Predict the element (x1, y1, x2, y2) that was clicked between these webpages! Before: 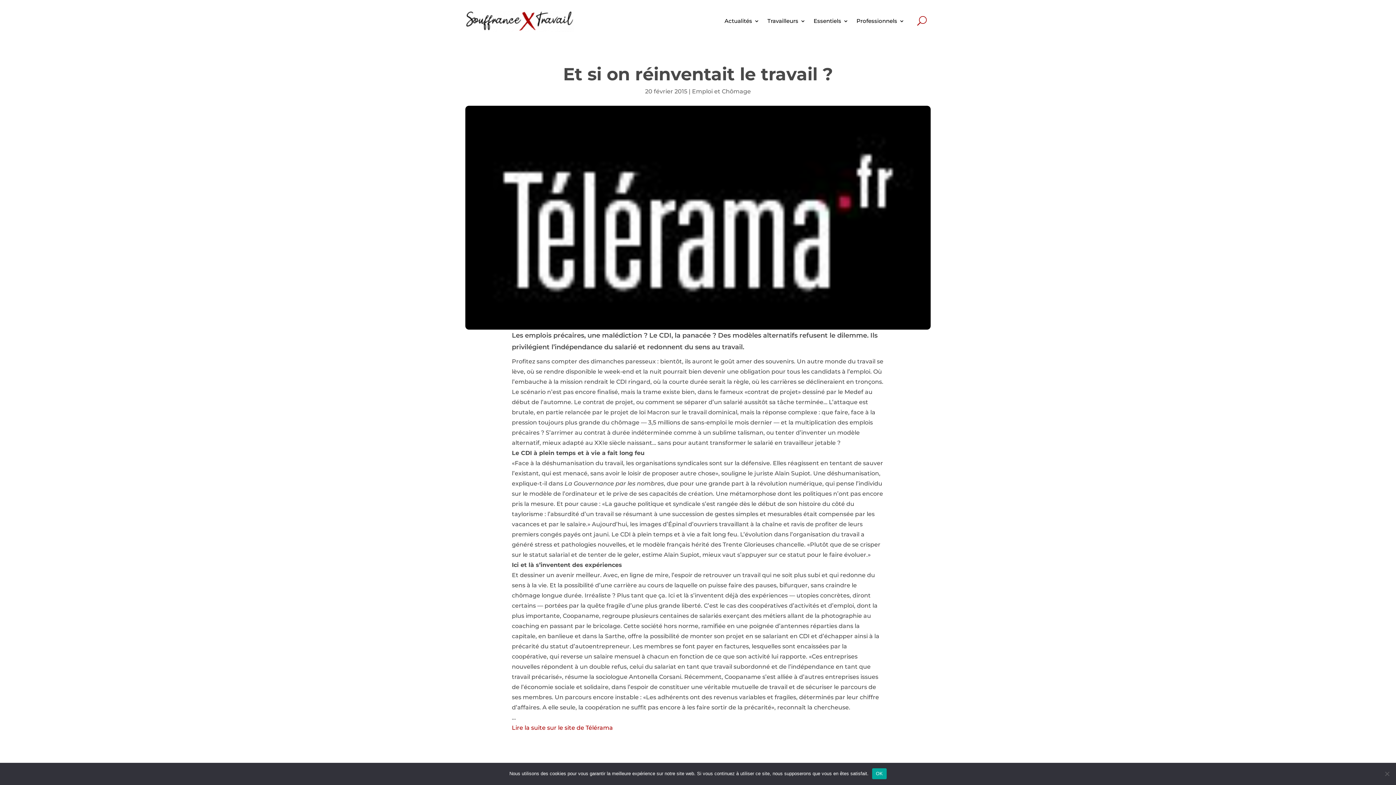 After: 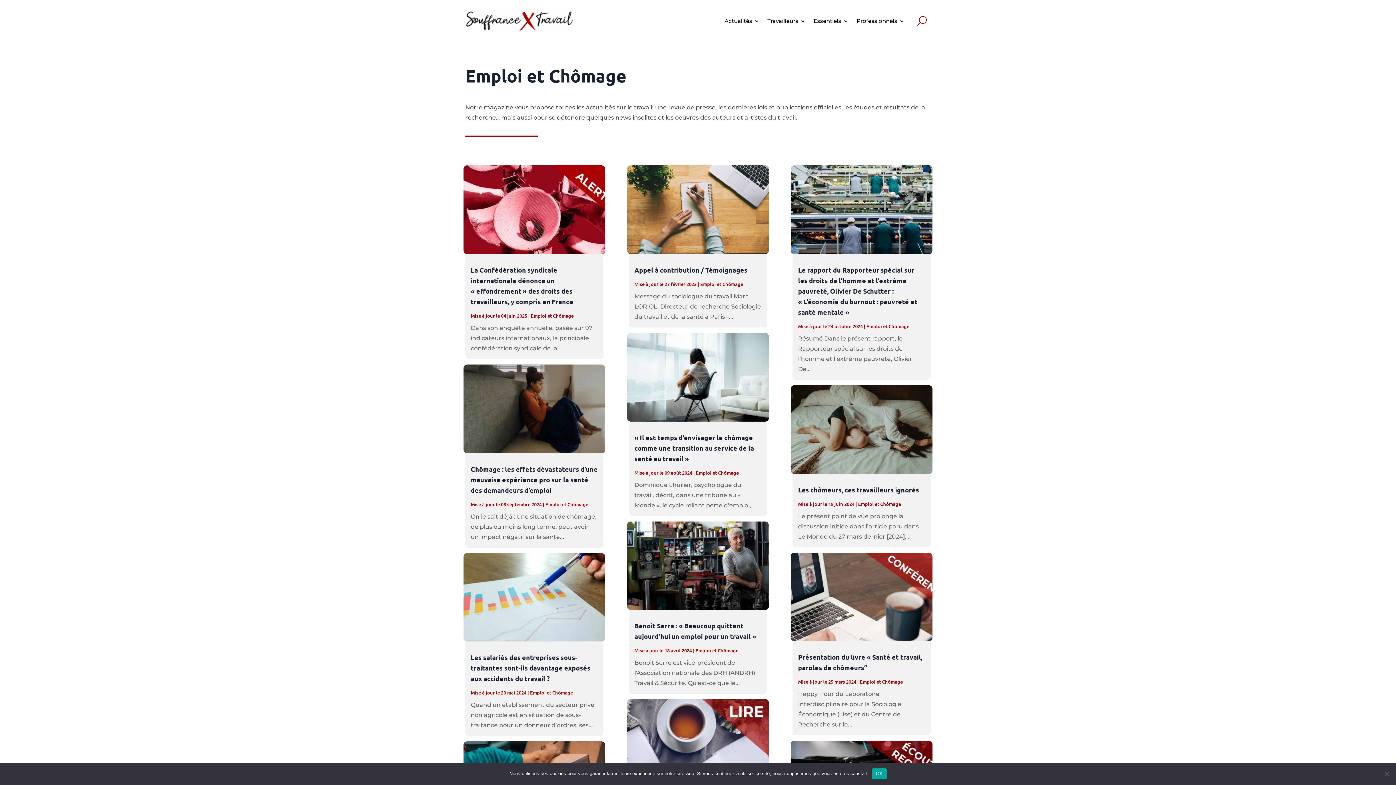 Action: label: Emploi et Chômage bbox: (692, 88, 751, 94)